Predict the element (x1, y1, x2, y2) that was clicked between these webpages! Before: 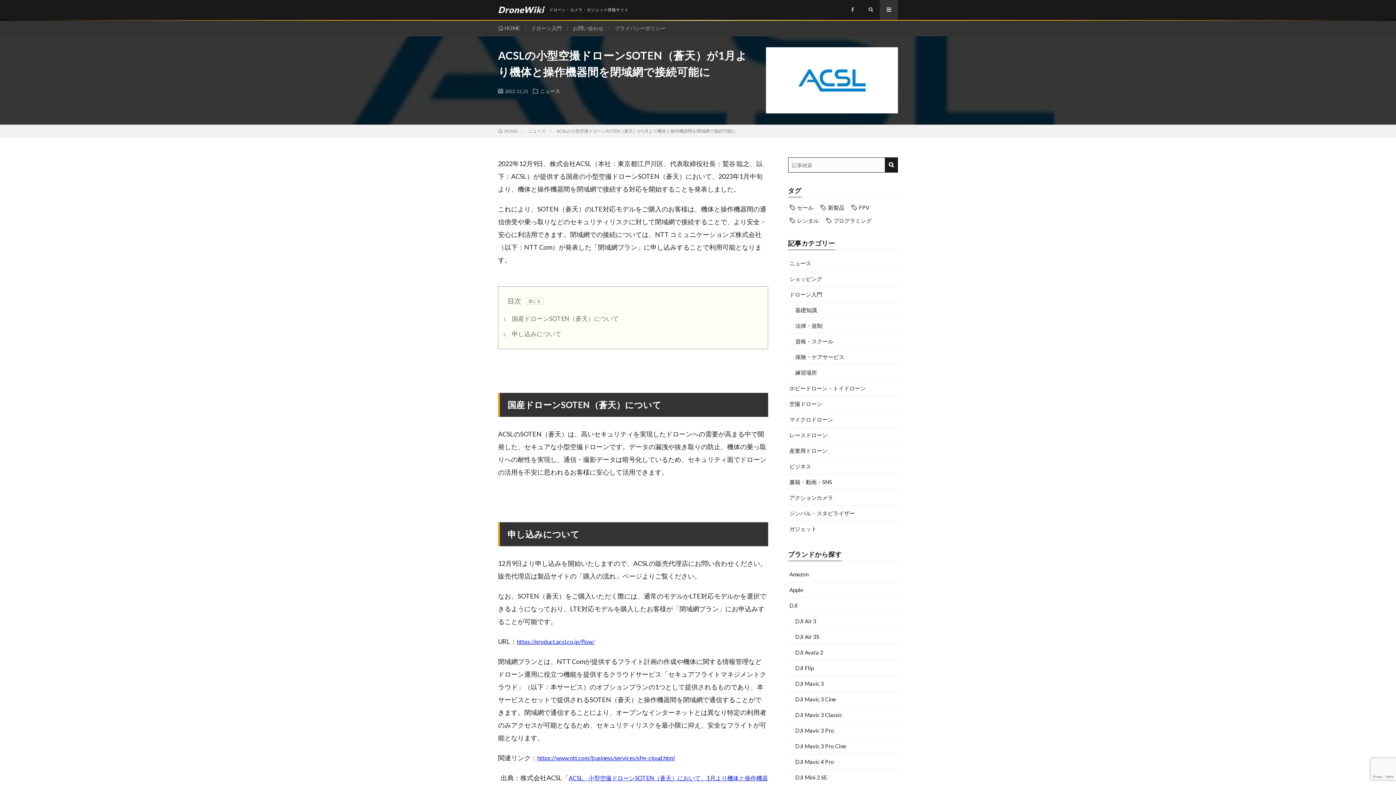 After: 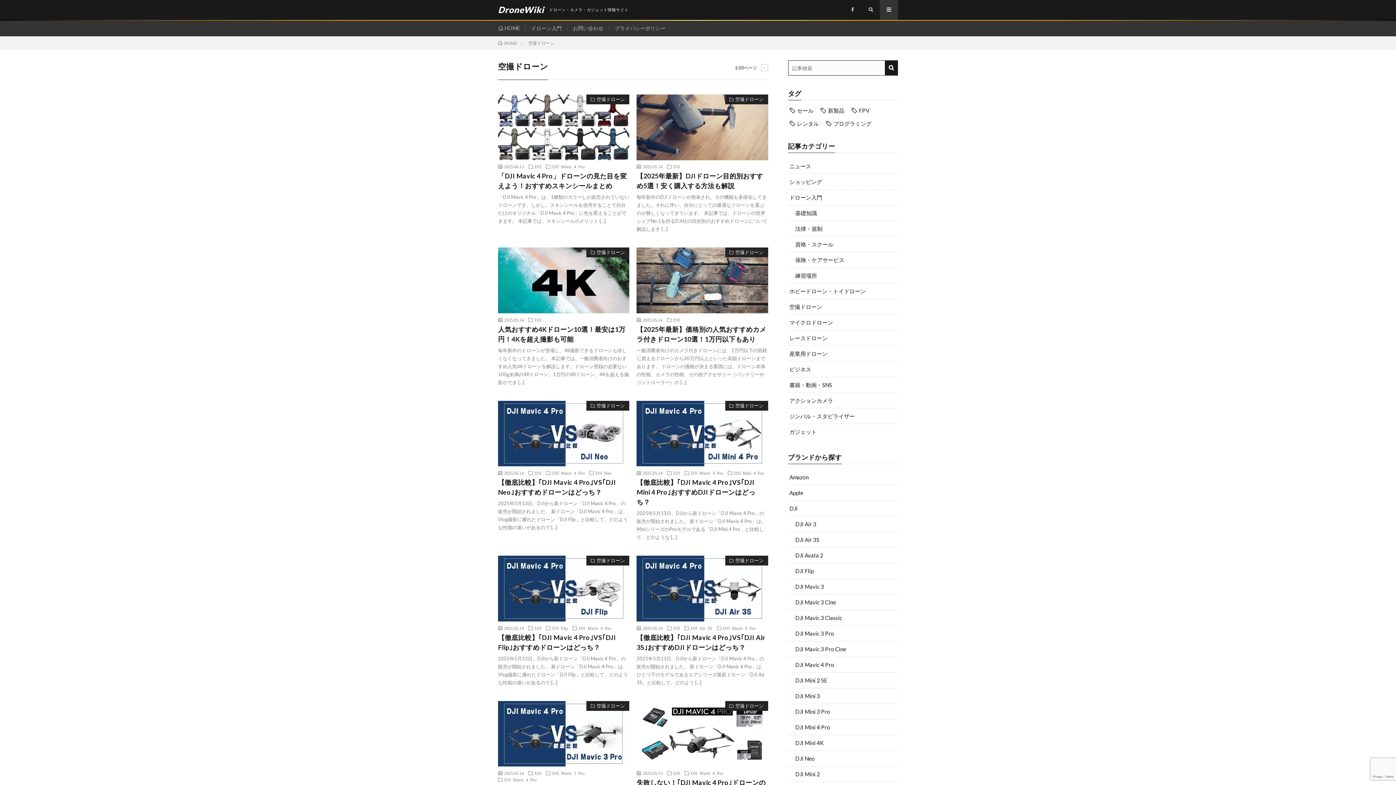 Action: bbox: (788, 396, 898, 411) label: 空撮ドローン